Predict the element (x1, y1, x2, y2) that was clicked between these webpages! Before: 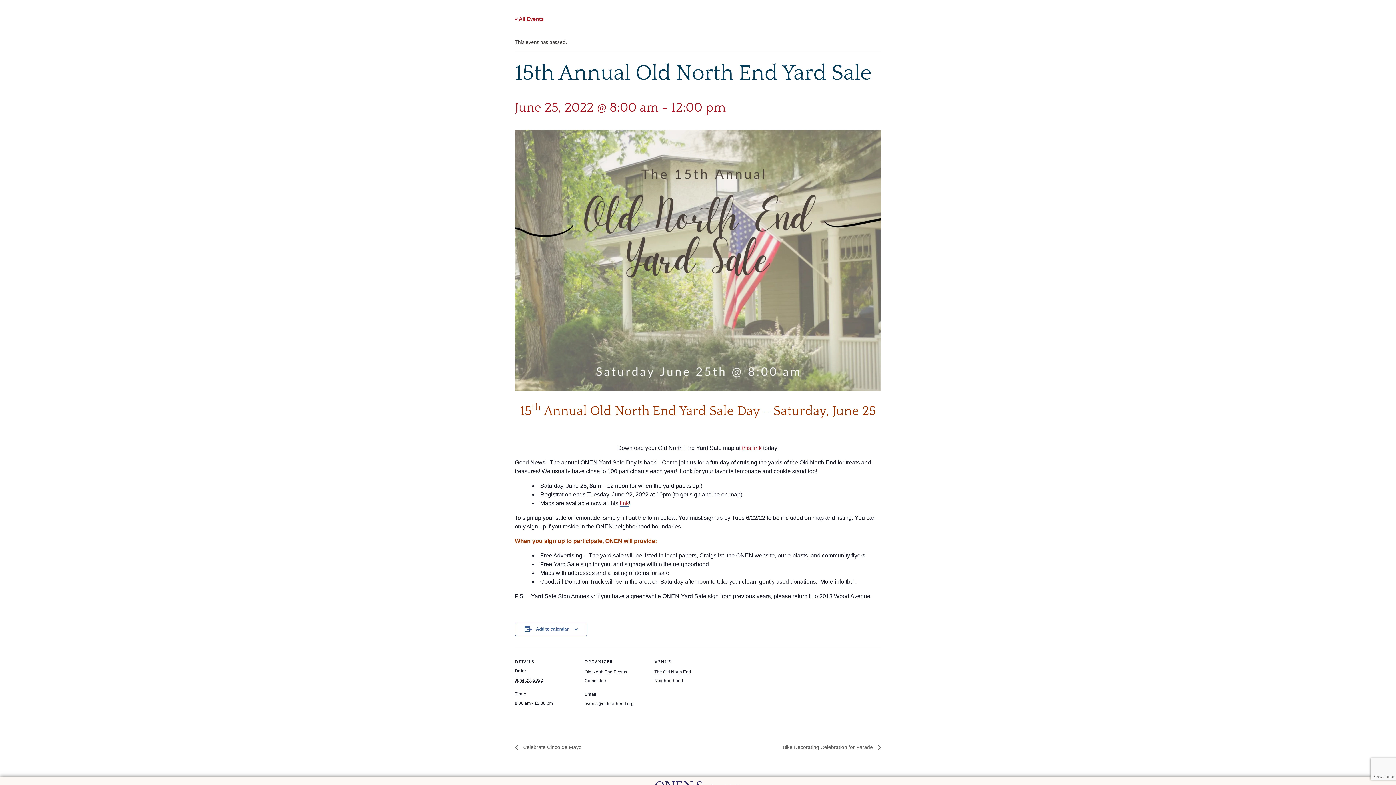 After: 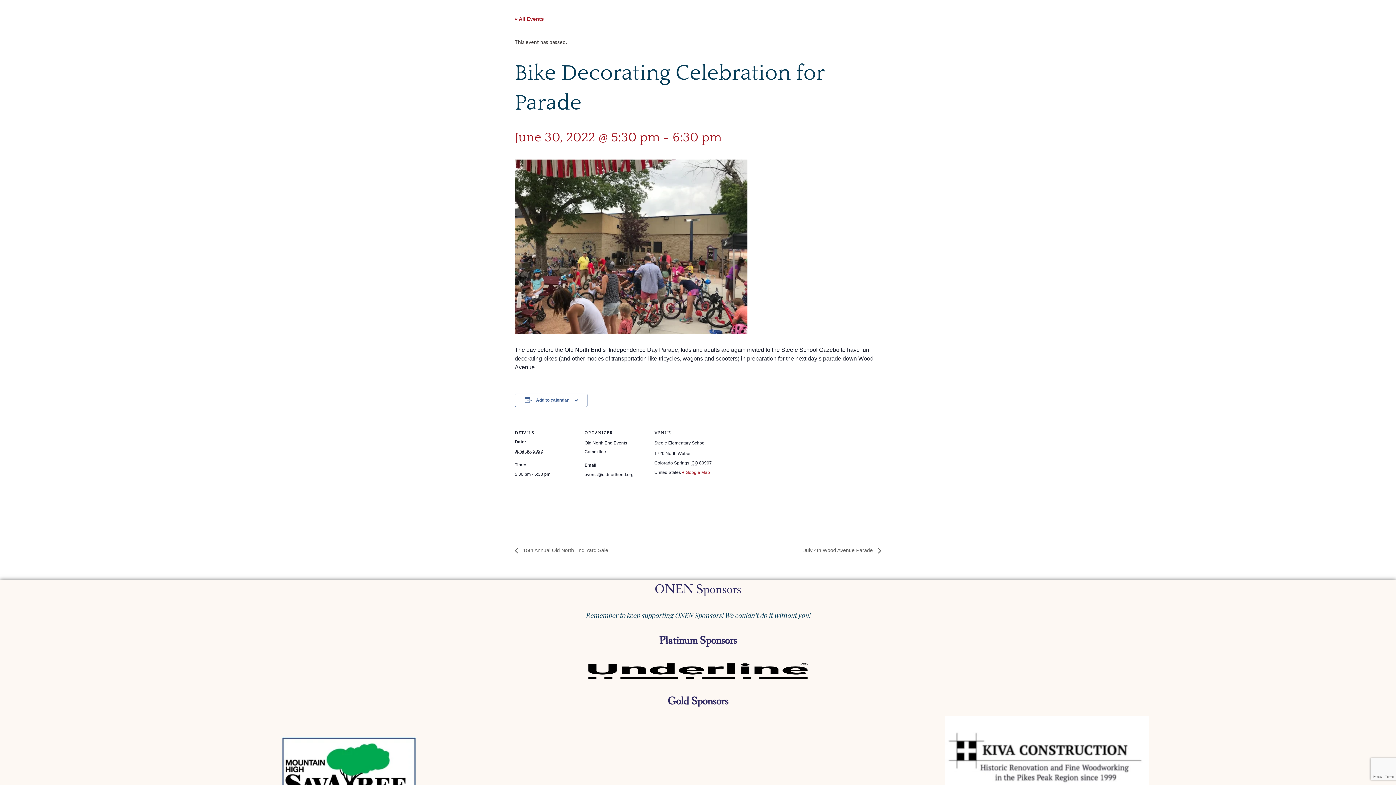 Action: label: Bike Decorating Celebration for Parade  bbox: (778, 744, 881, 750)